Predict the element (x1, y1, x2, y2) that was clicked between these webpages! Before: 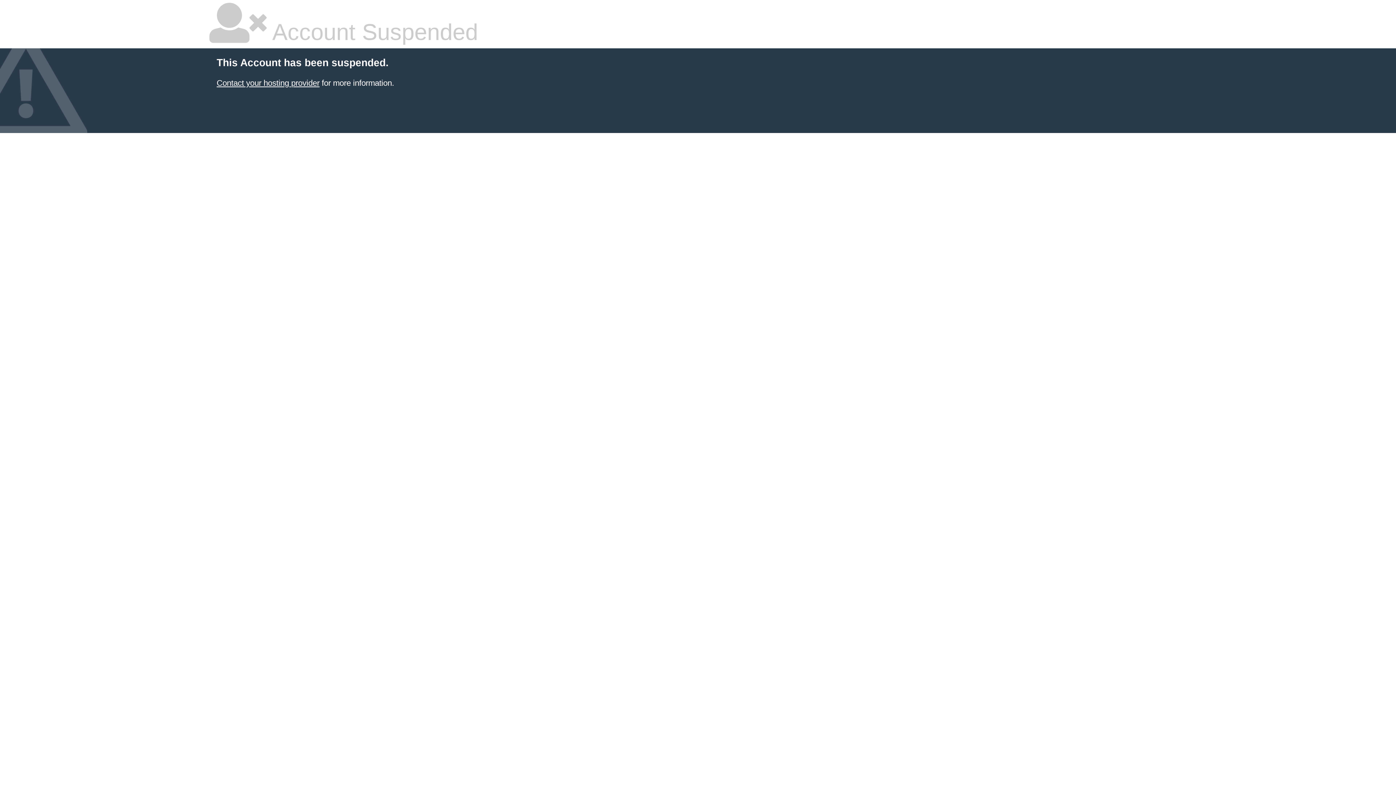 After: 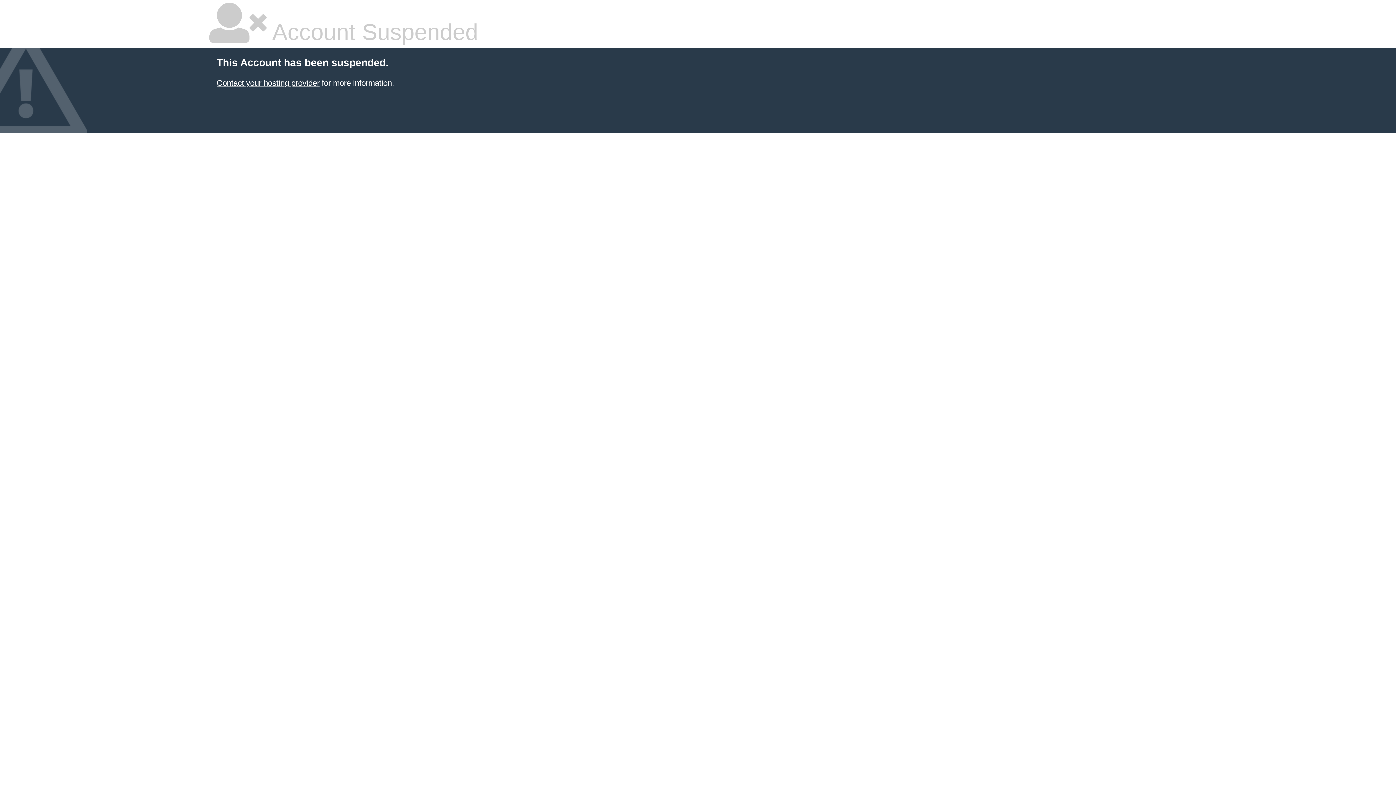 Action: bbox: (216, 78, 319, 87) label: Contact your hosting provider